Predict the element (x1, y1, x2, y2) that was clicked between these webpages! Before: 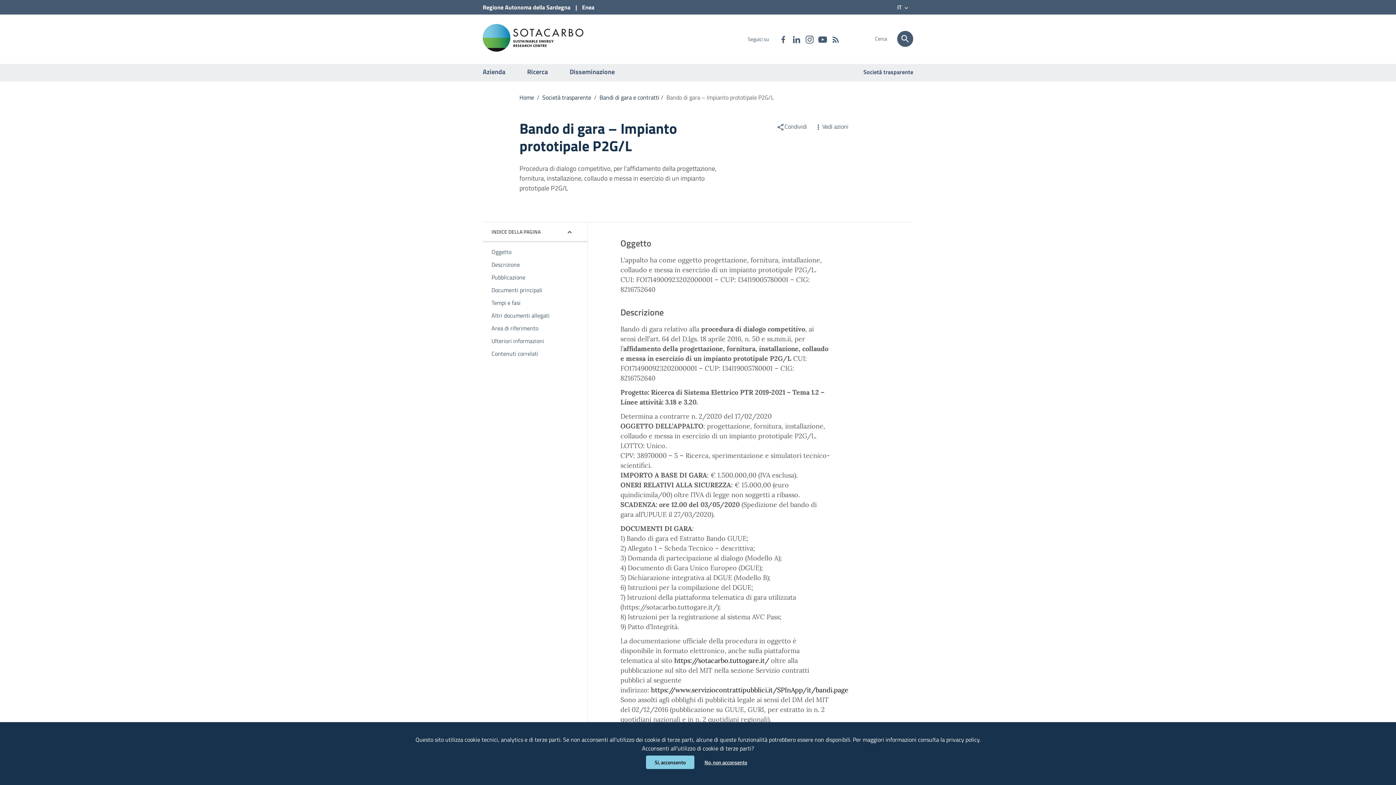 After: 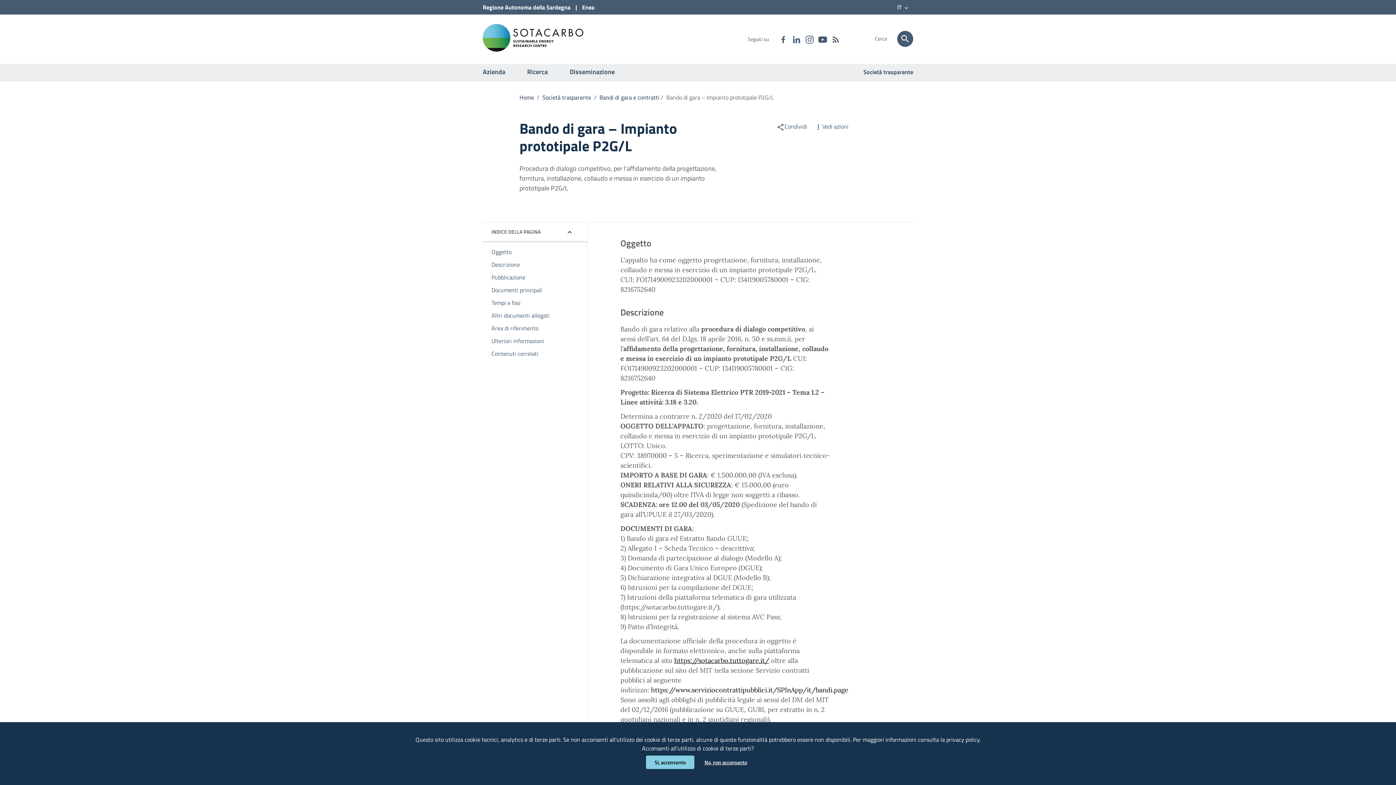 Action: bbox: (674, 656, 769, 665) label: https://sotacarbo.tuttogare.it/